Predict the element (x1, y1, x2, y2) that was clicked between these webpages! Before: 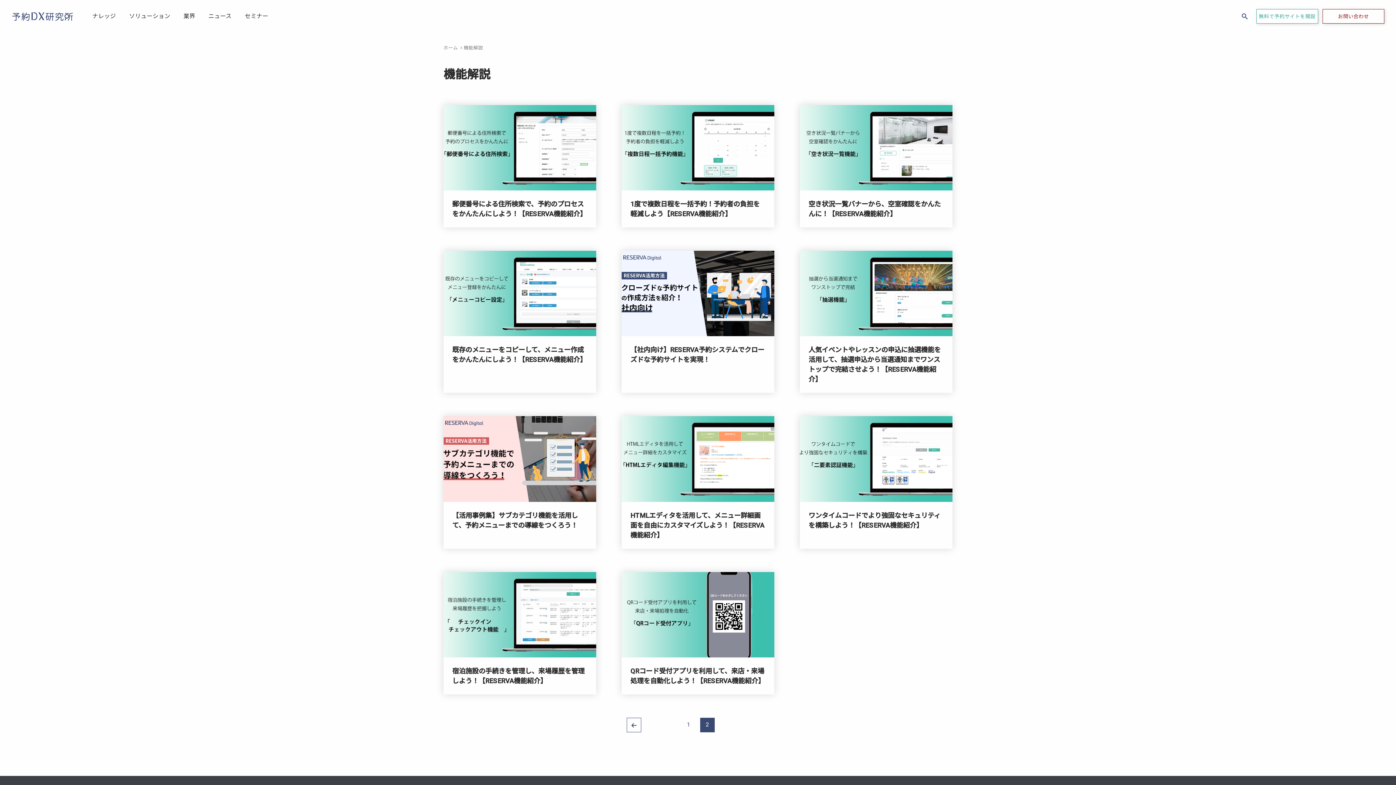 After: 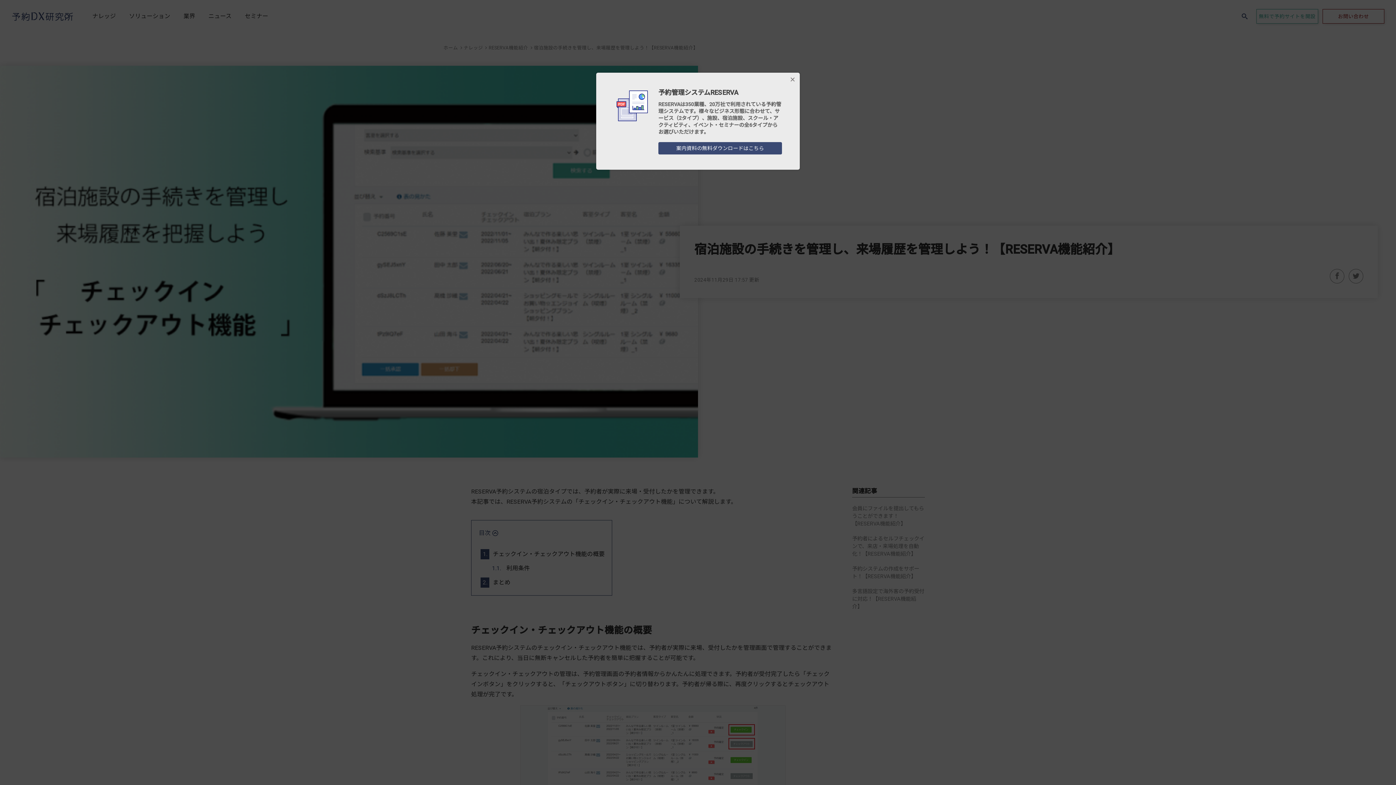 Action: label: 宿泊施設の手続きを管理し、来場履歴を管理しよう！【RESERVA機能紹介】 bbox: (443, 572, 596, 694)